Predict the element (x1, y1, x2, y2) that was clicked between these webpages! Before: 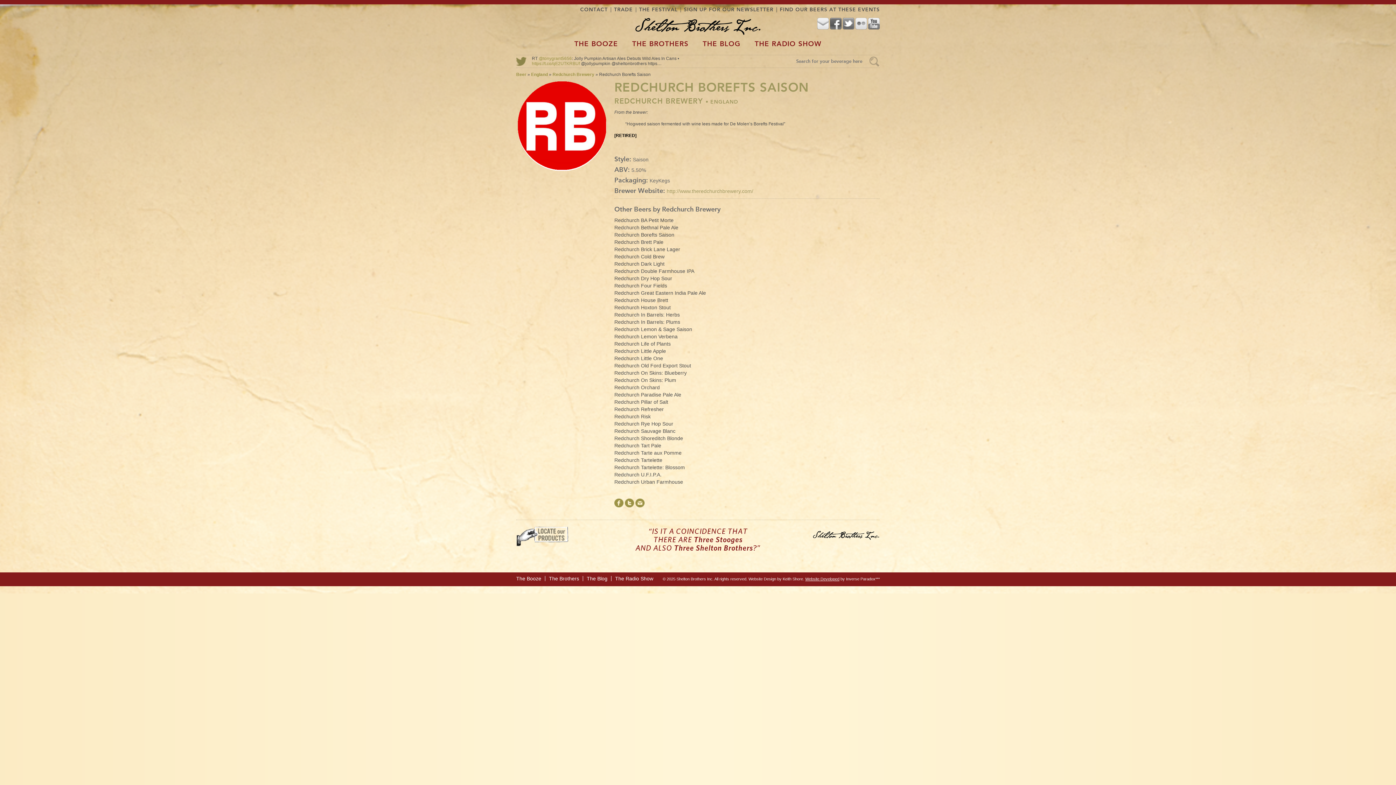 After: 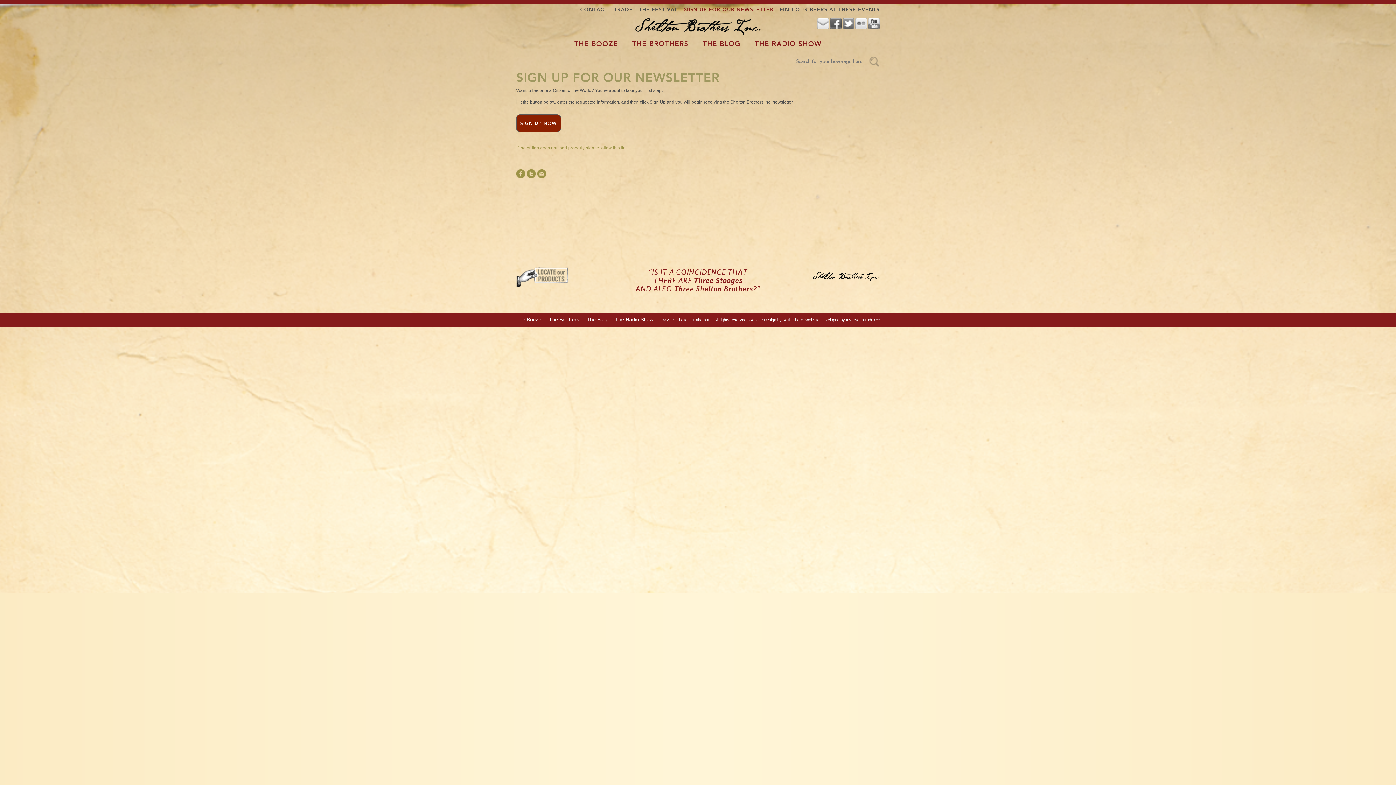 Action: bbox: (684, 7, 773, 12) label: SIGN UP FOR OUR NEWSLETTER